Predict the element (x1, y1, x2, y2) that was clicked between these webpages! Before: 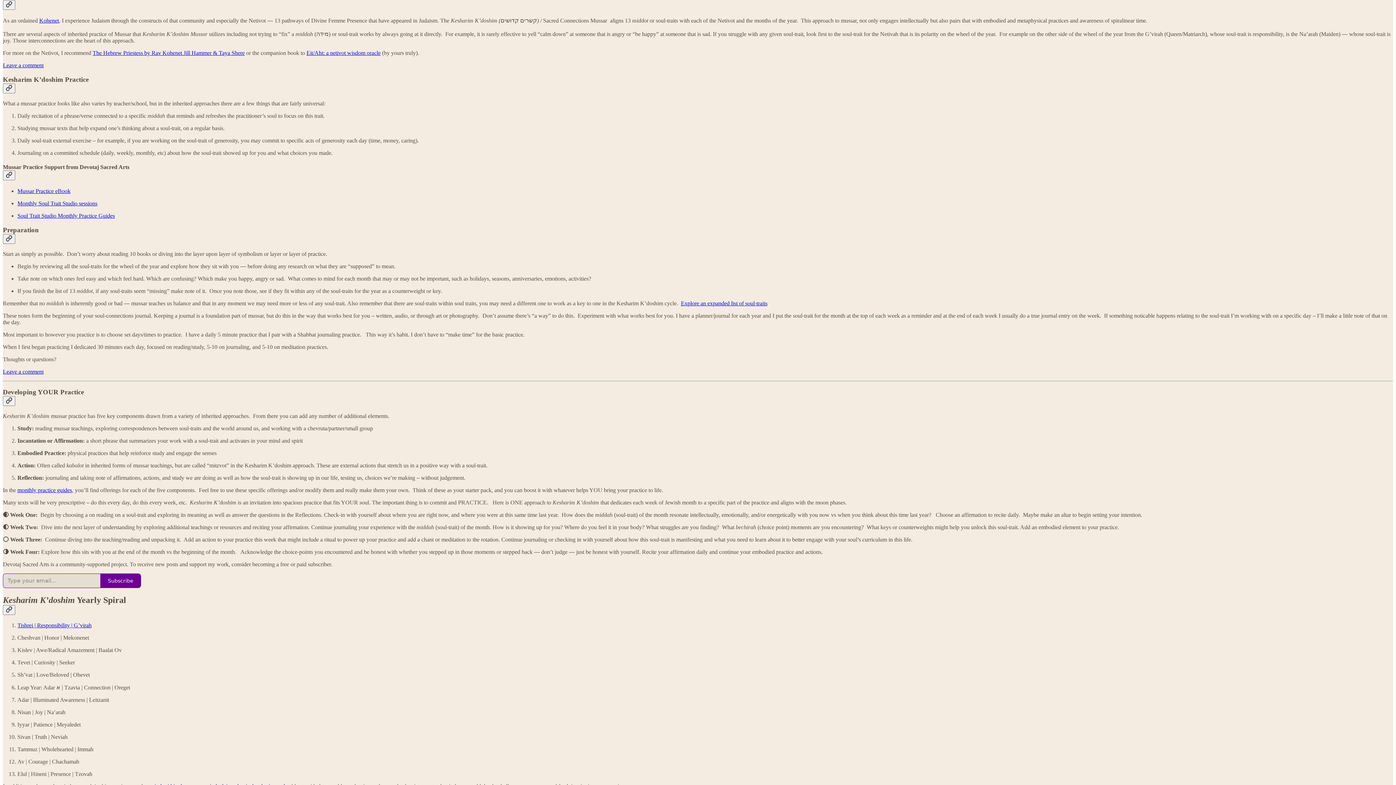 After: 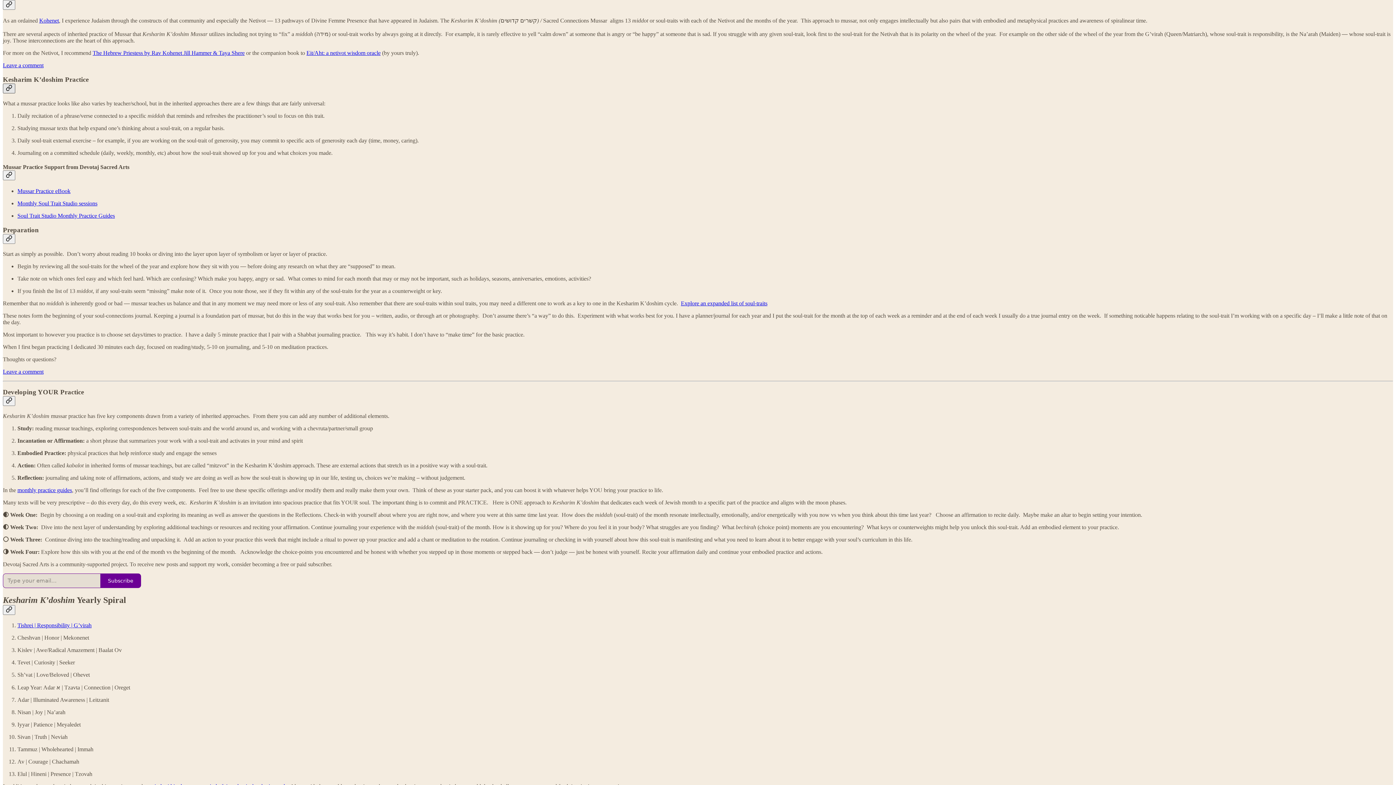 Action: label: Link bbox: (2, 83, 15, 93)